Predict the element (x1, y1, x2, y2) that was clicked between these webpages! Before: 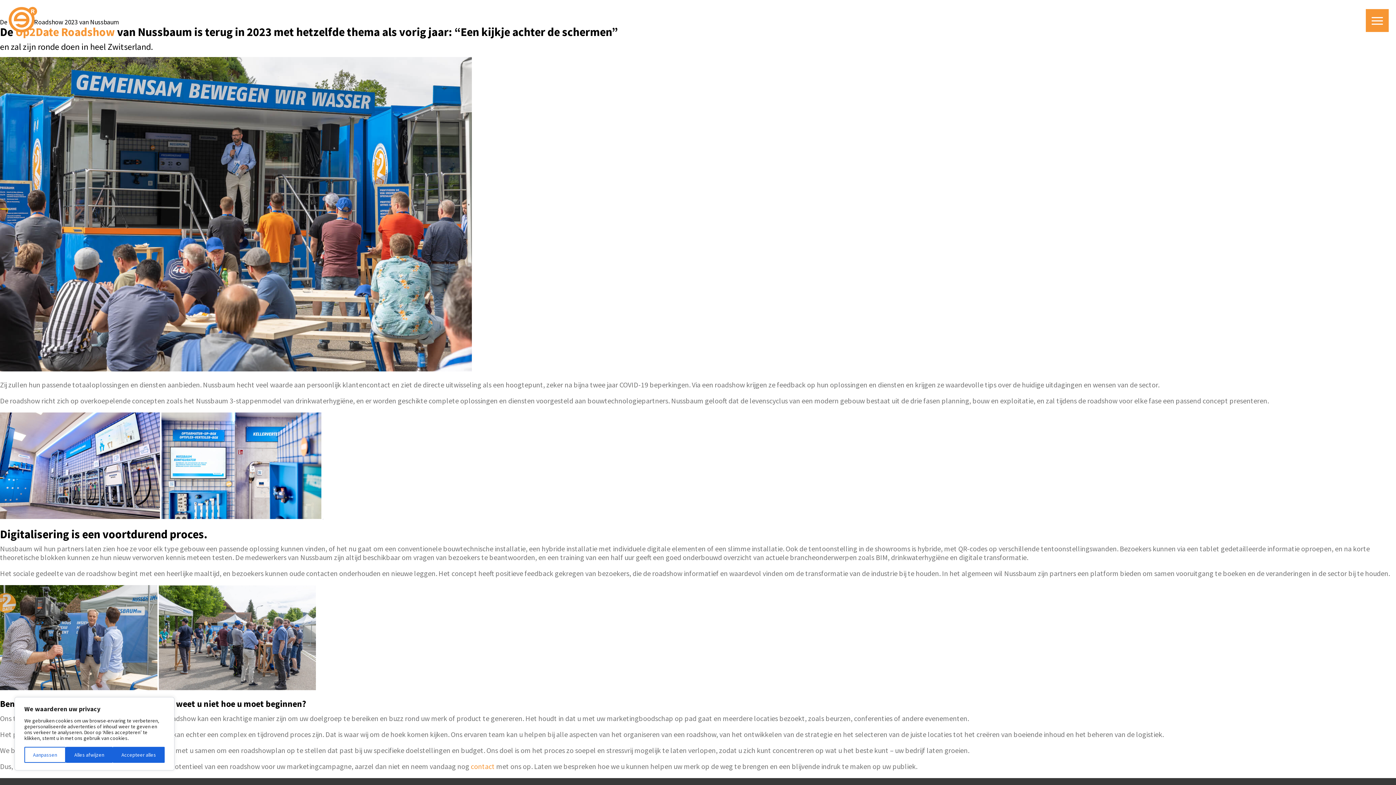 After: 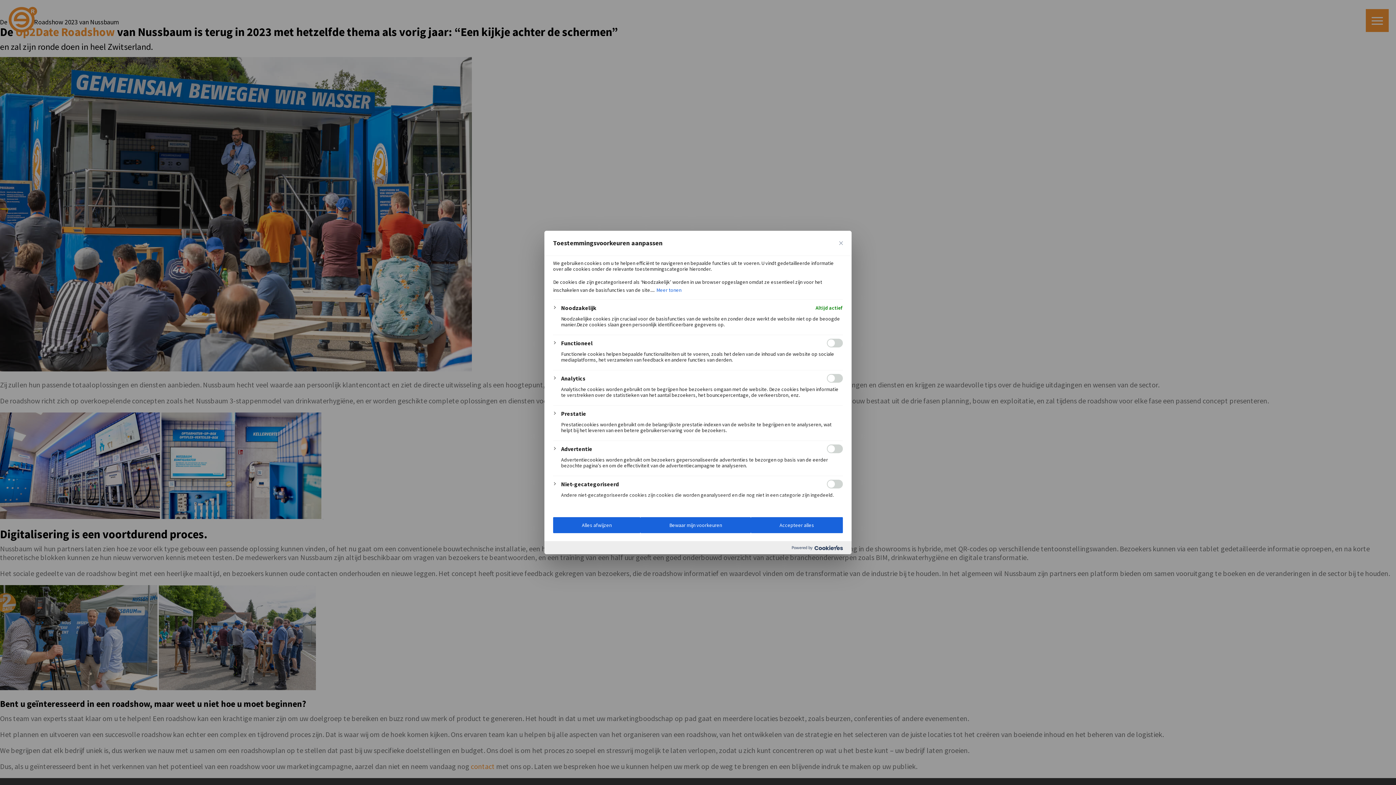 Action: bbox: (24, 747, 65, 763) label: Aanpassen